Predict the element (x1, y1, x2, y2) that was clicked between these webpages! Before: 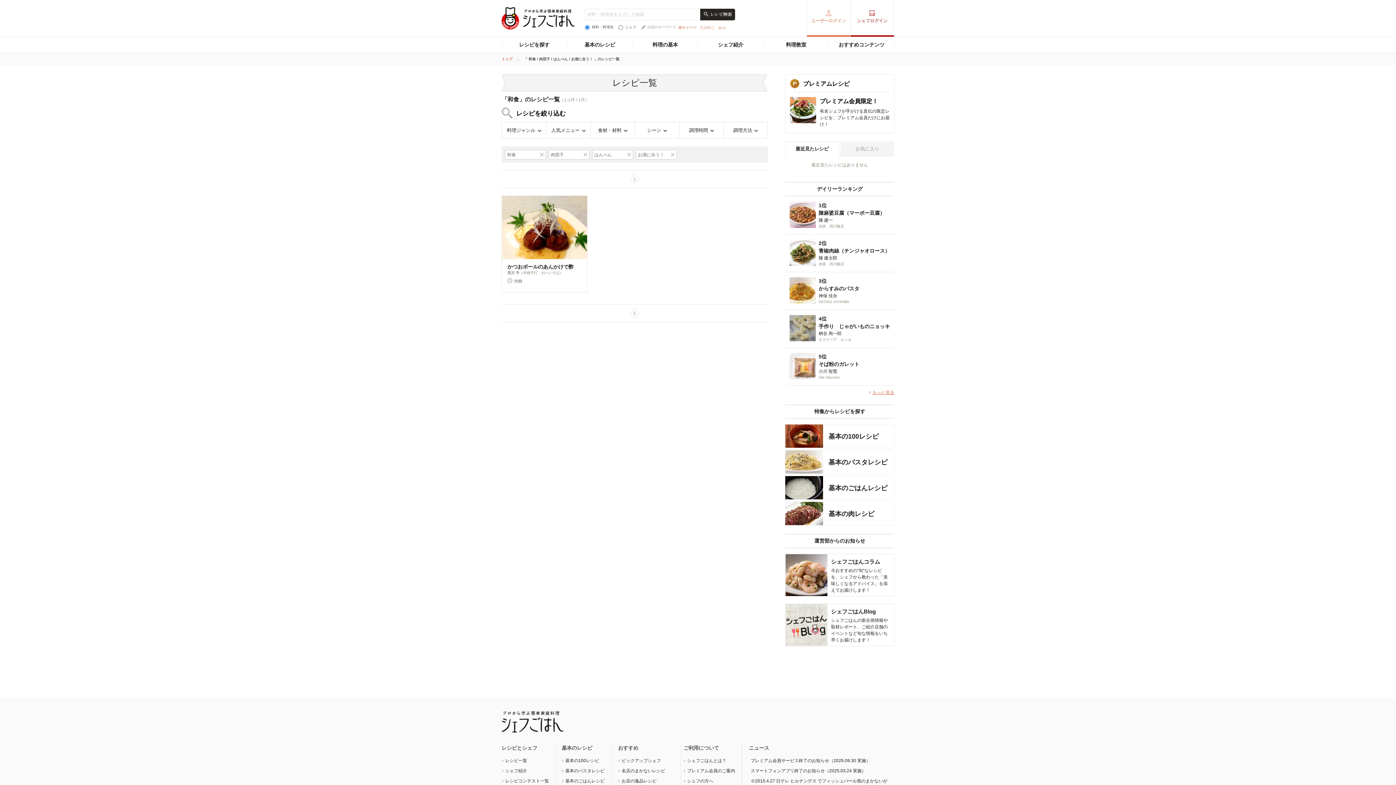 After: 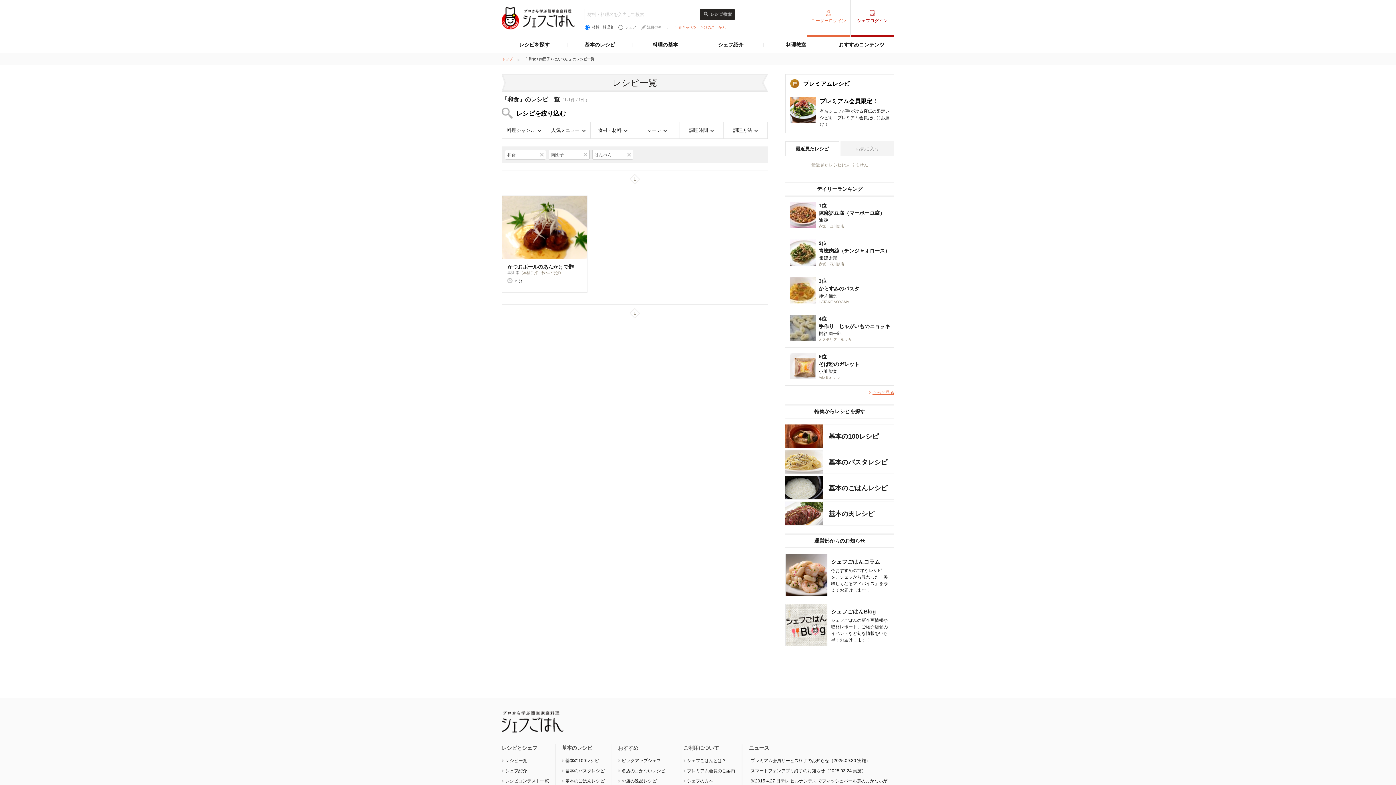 Action: bbox: (670, 151, 675, 157)